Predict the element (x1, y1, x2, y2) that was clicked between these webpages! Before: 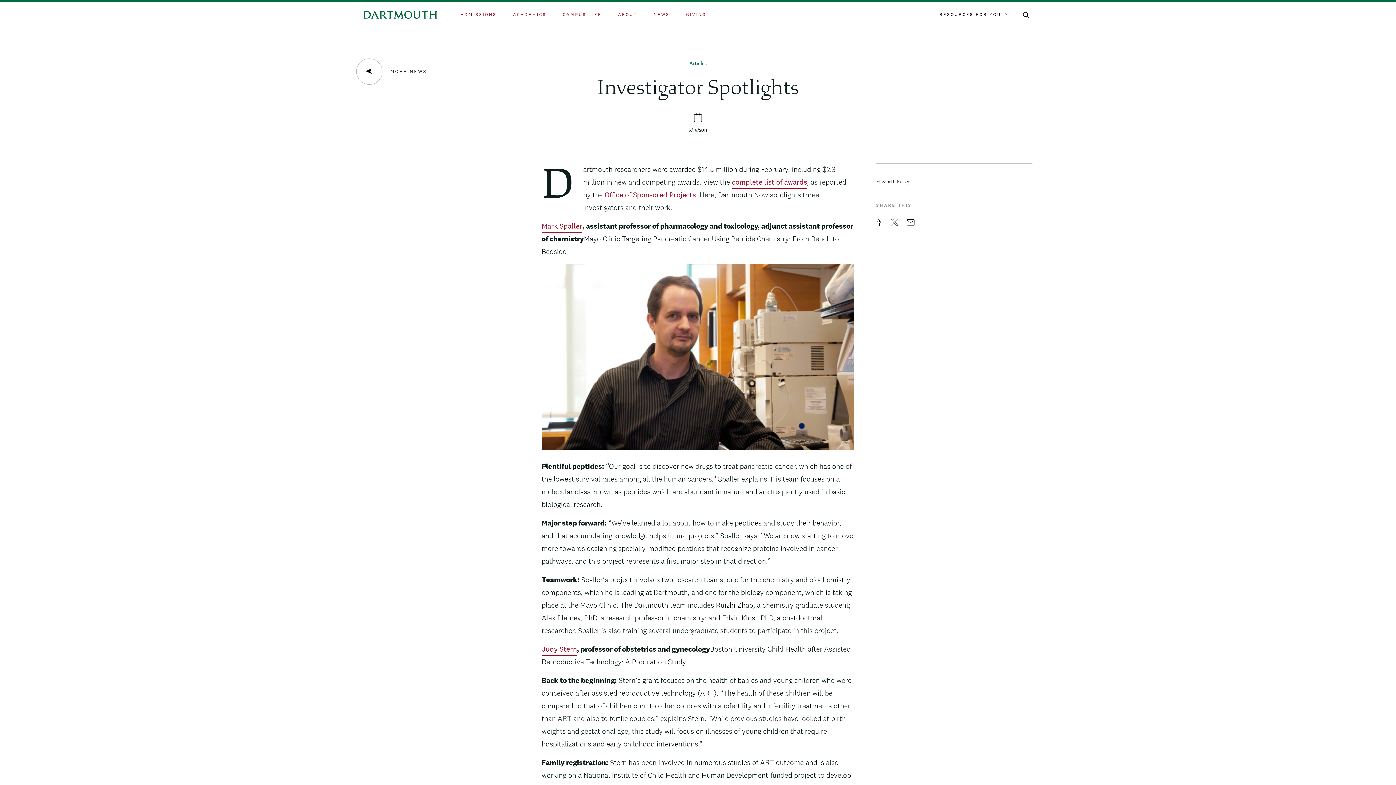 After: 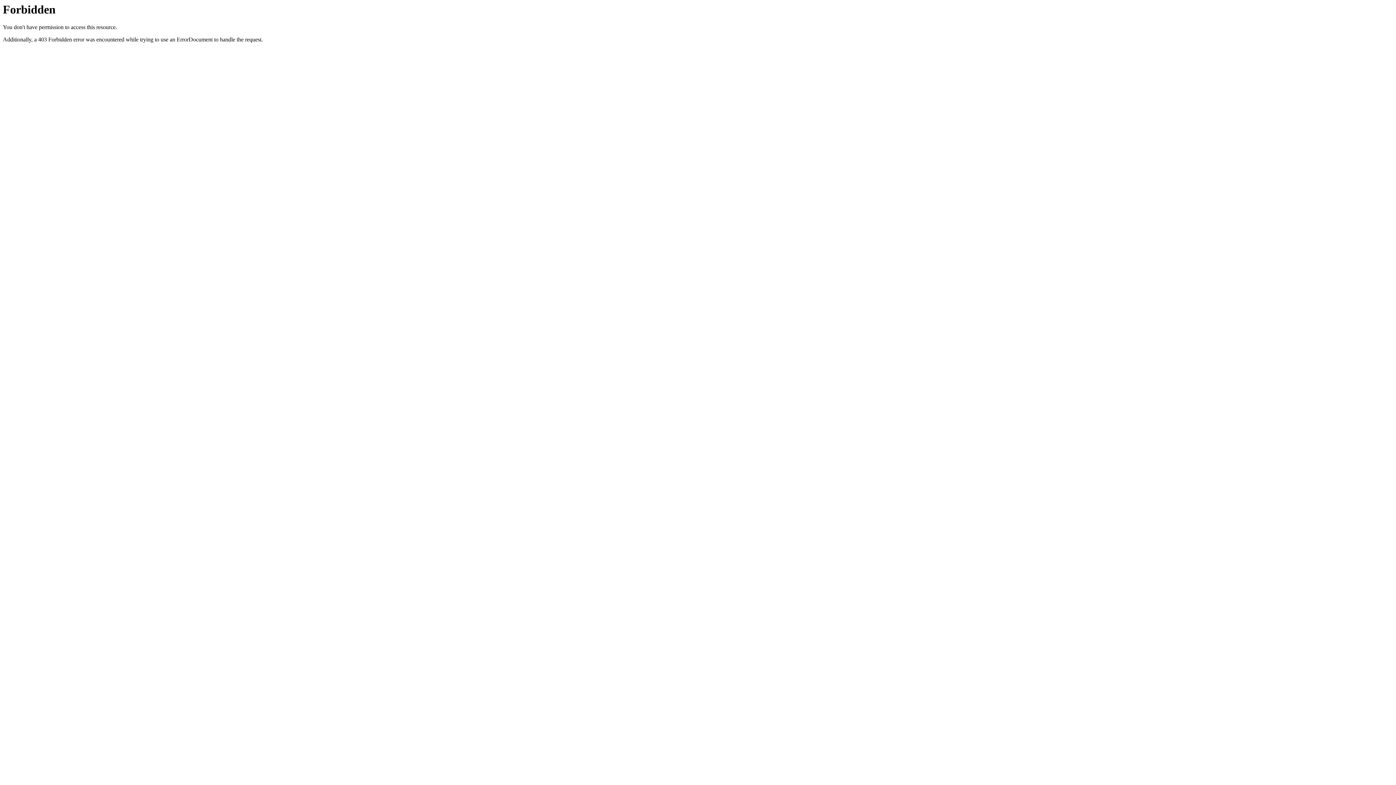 Action: bbox: (541, 221, 582, 232) label: Mark Spaller